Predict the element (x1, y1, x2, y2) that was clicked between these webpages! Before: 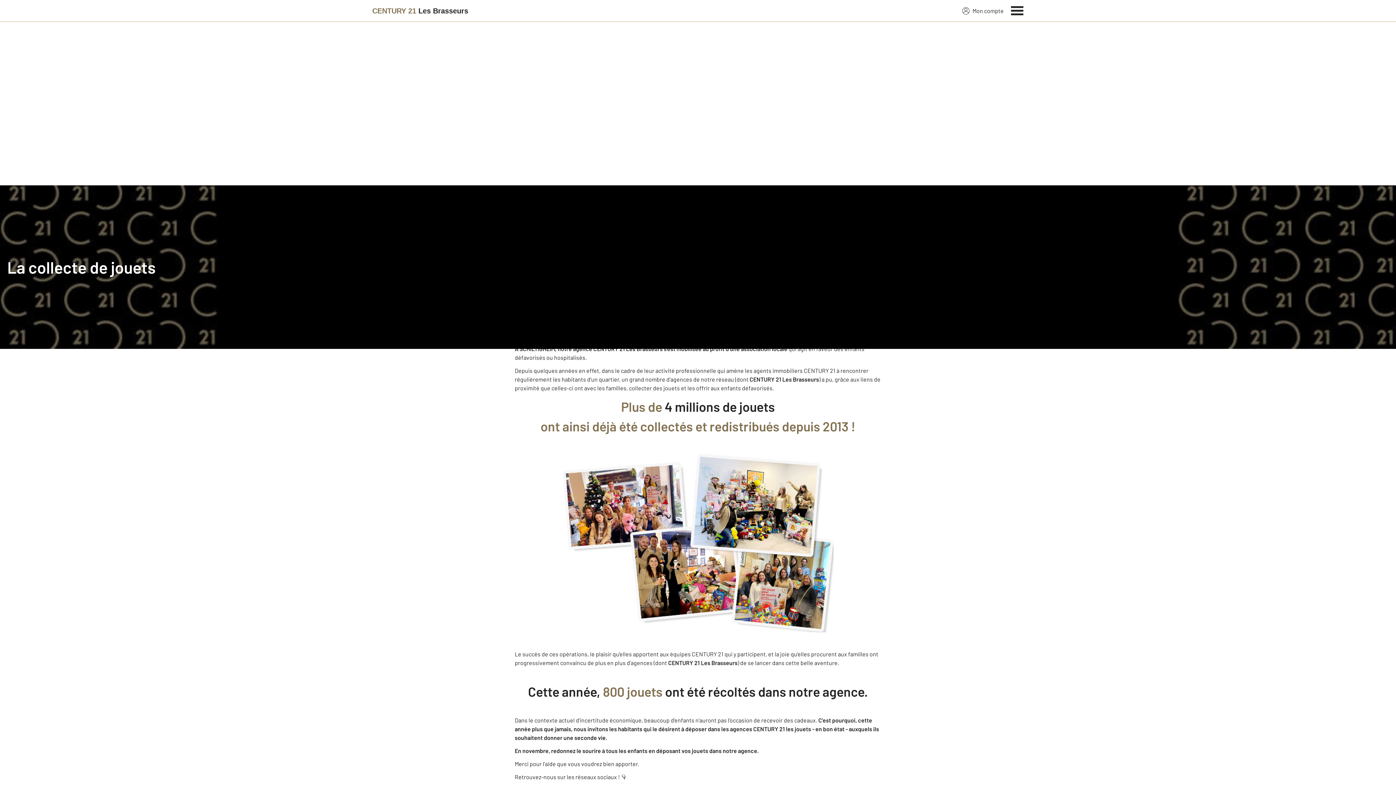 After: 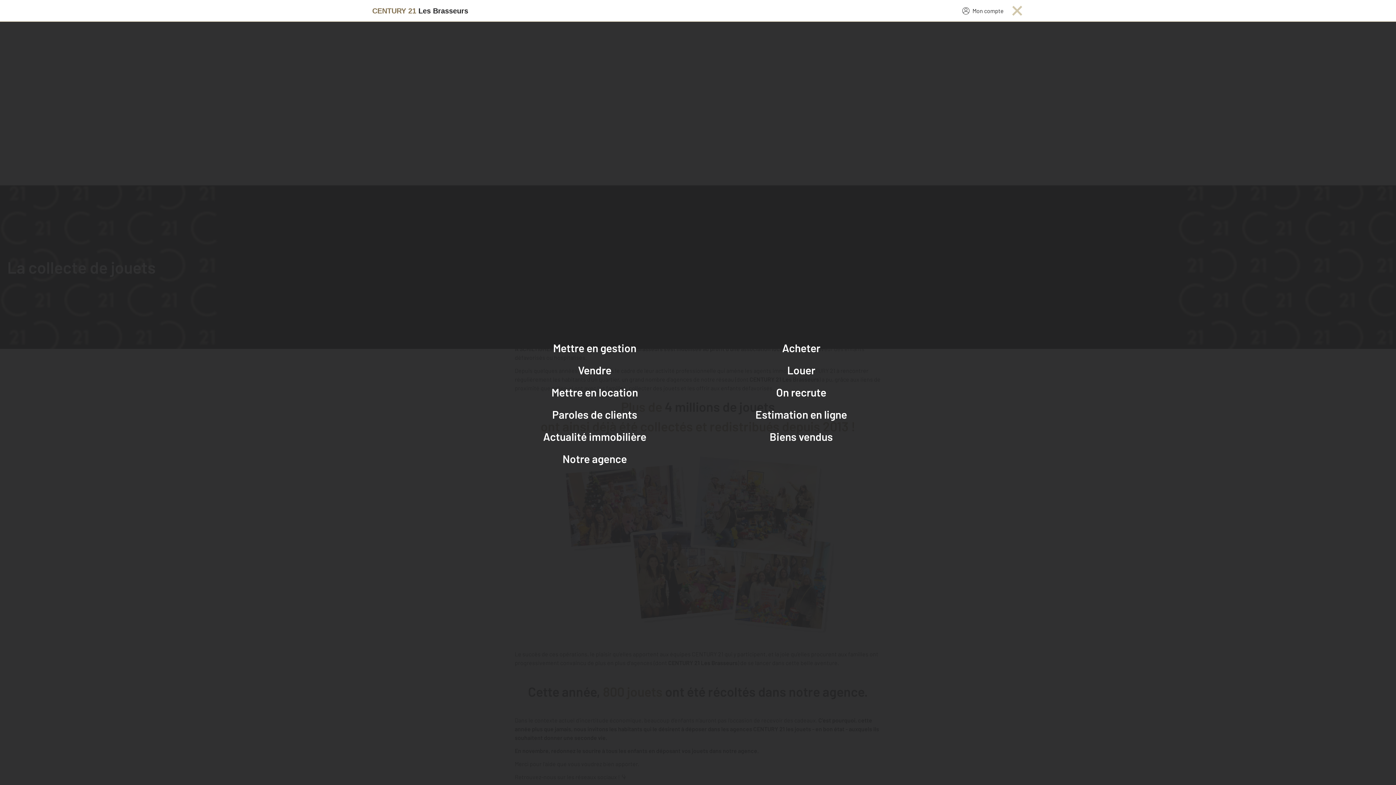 Action: bbox: (1011, 4, 1024, 15) label: Menu